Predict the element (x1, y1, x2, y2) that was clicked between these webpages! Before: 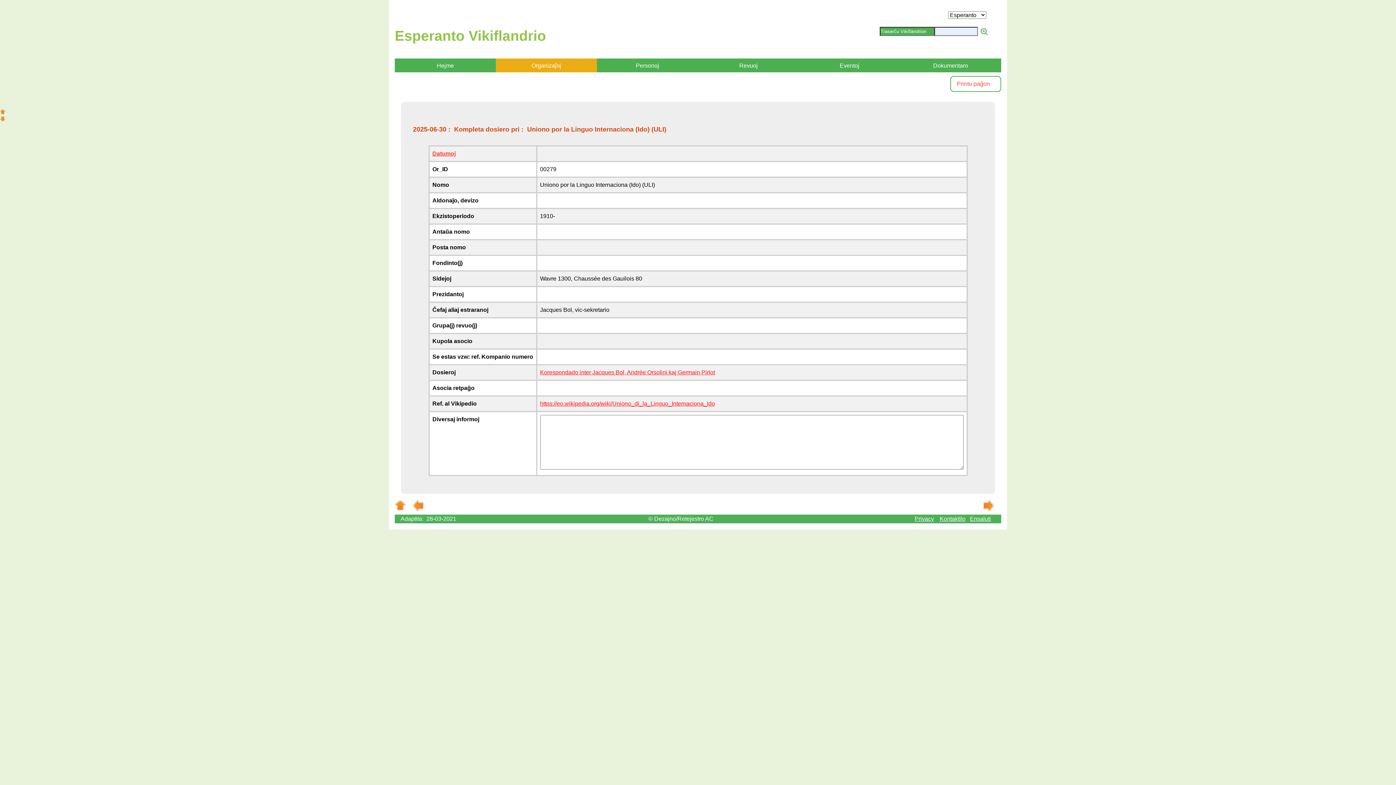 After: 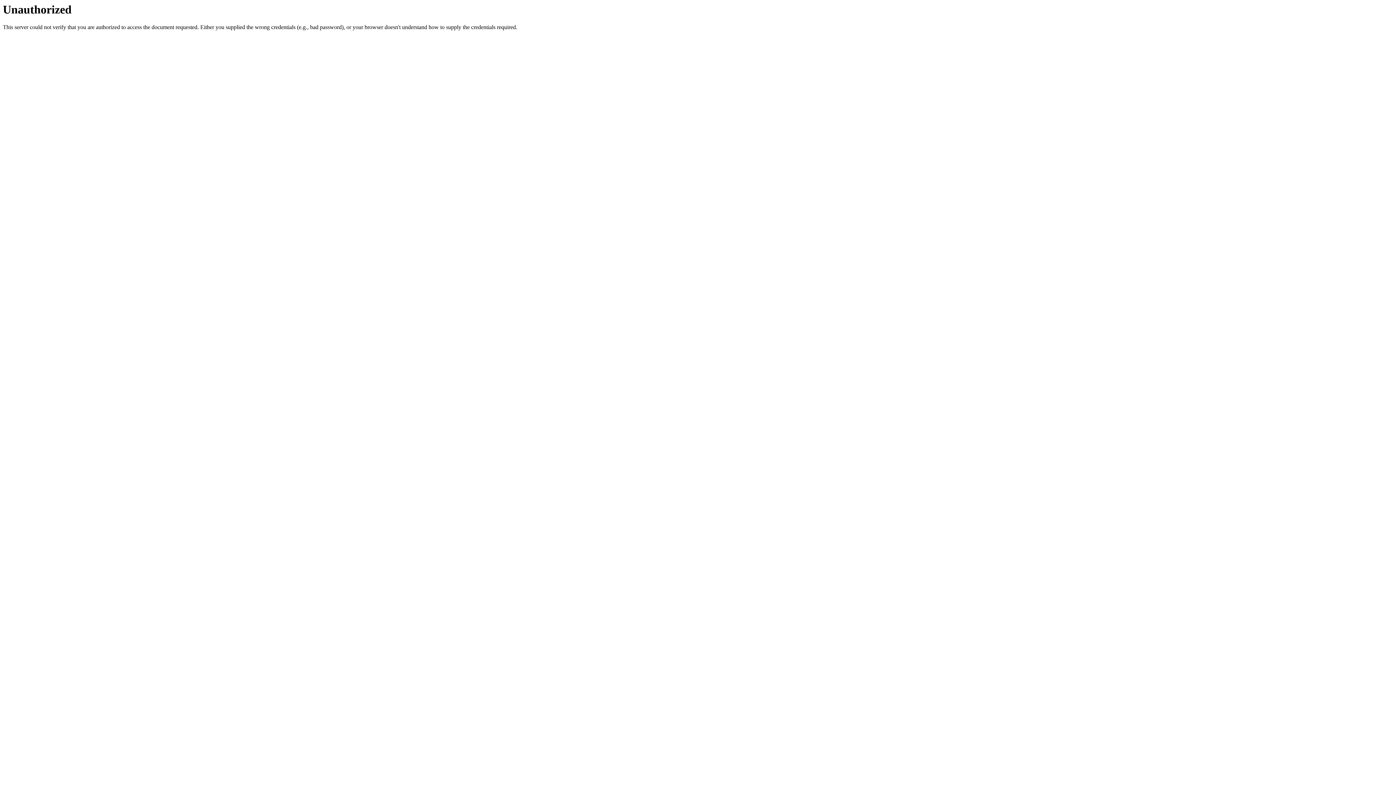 Action: label: Ensaluti bbox: (970, 516, 991, 522)